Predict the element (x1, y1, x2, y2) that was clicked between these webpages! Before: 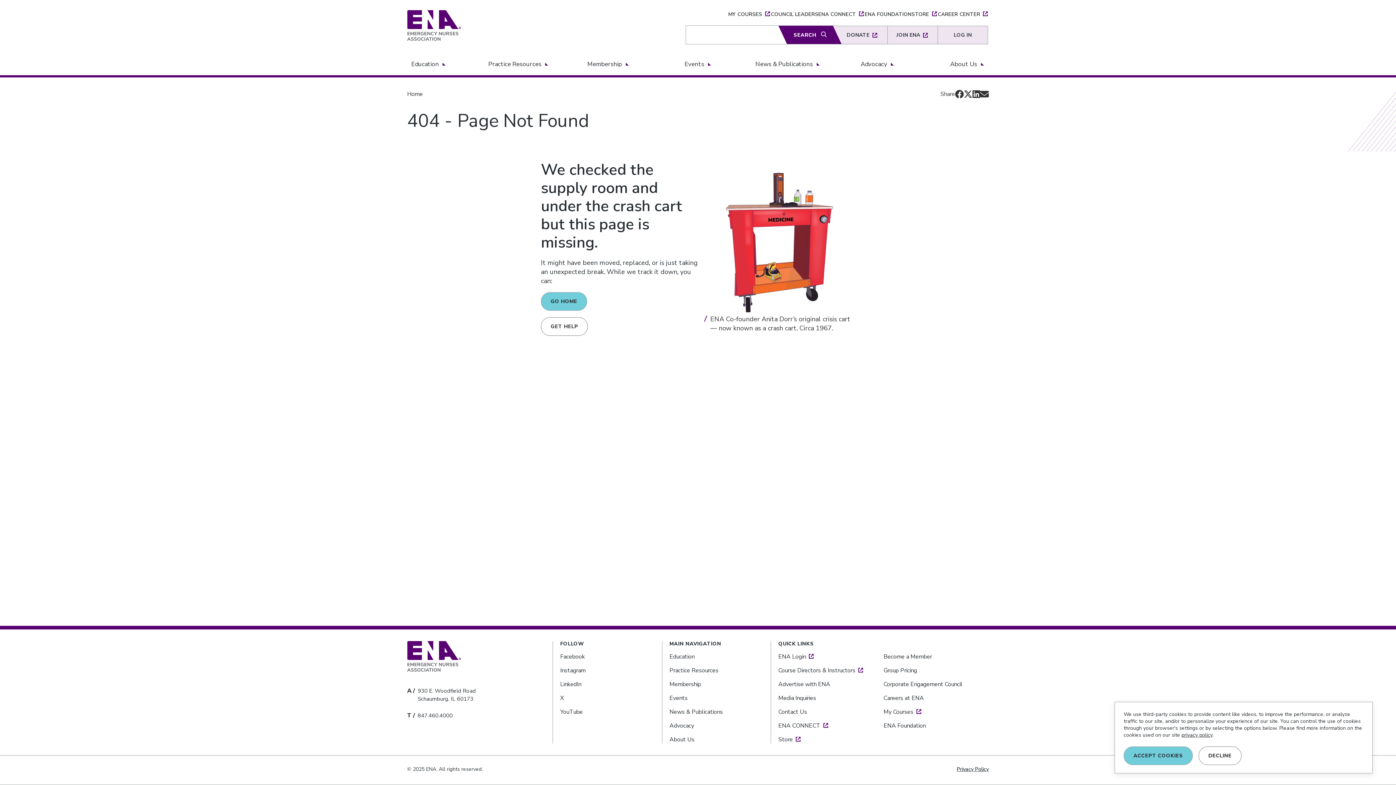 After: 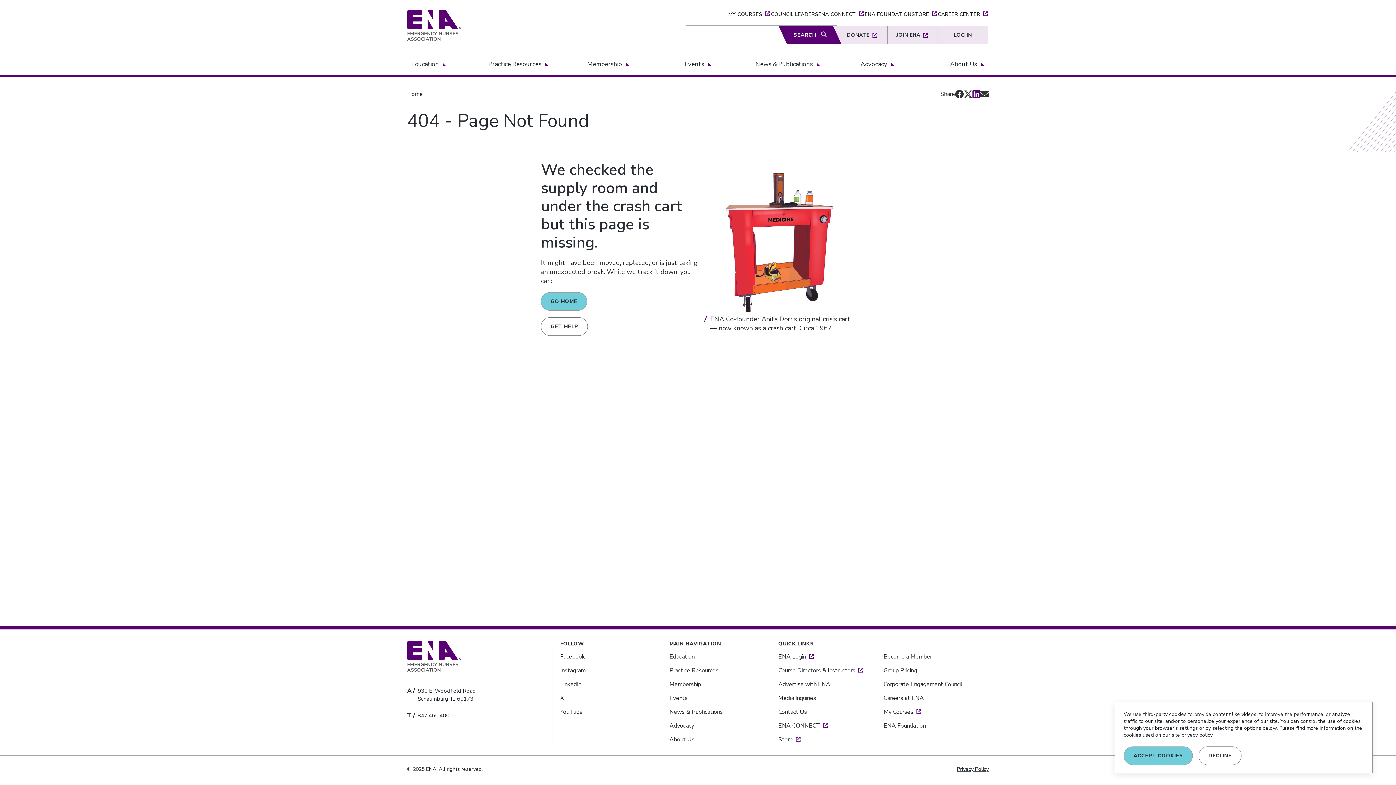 Action: label: Share ENA | 404 - Page Not Found on LinkedIn bbox: (972, 89, 980, 98)